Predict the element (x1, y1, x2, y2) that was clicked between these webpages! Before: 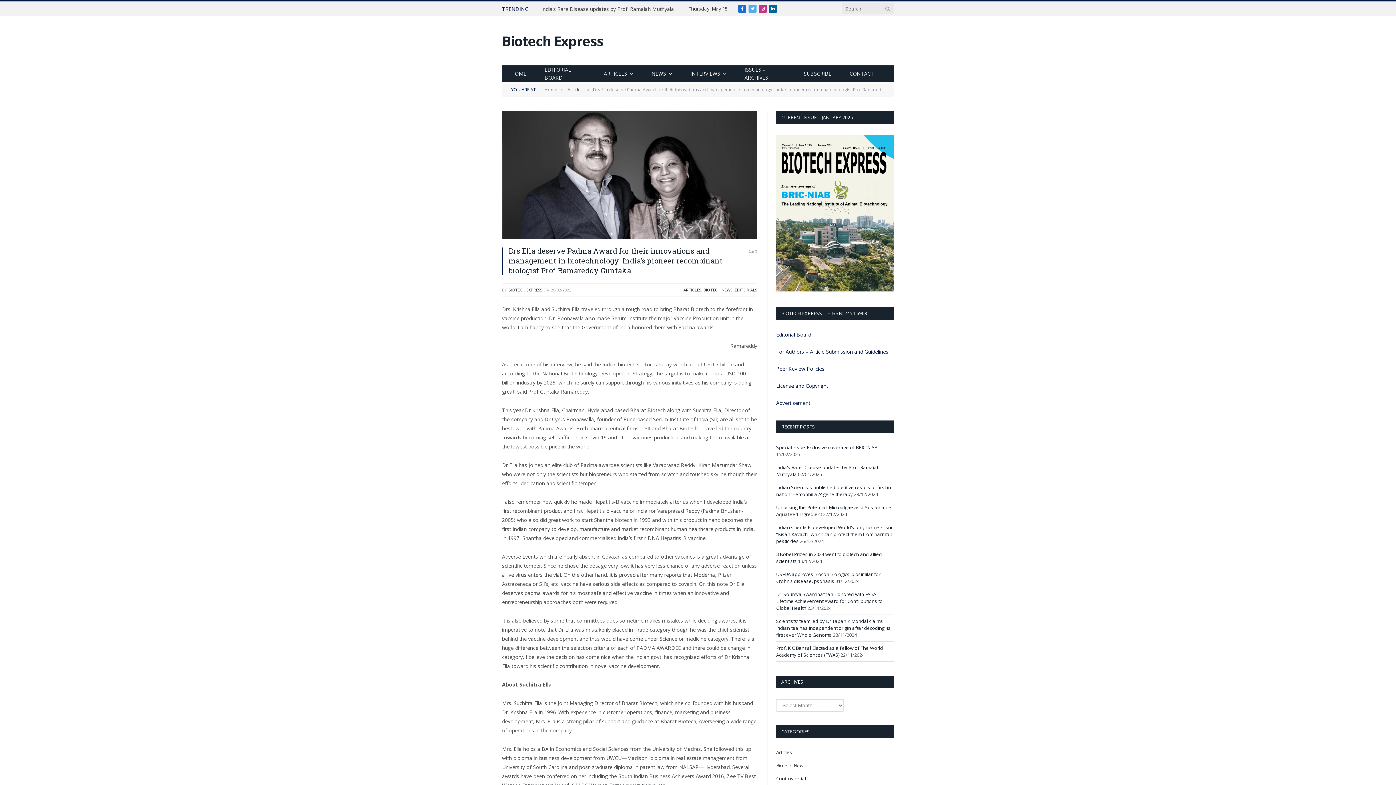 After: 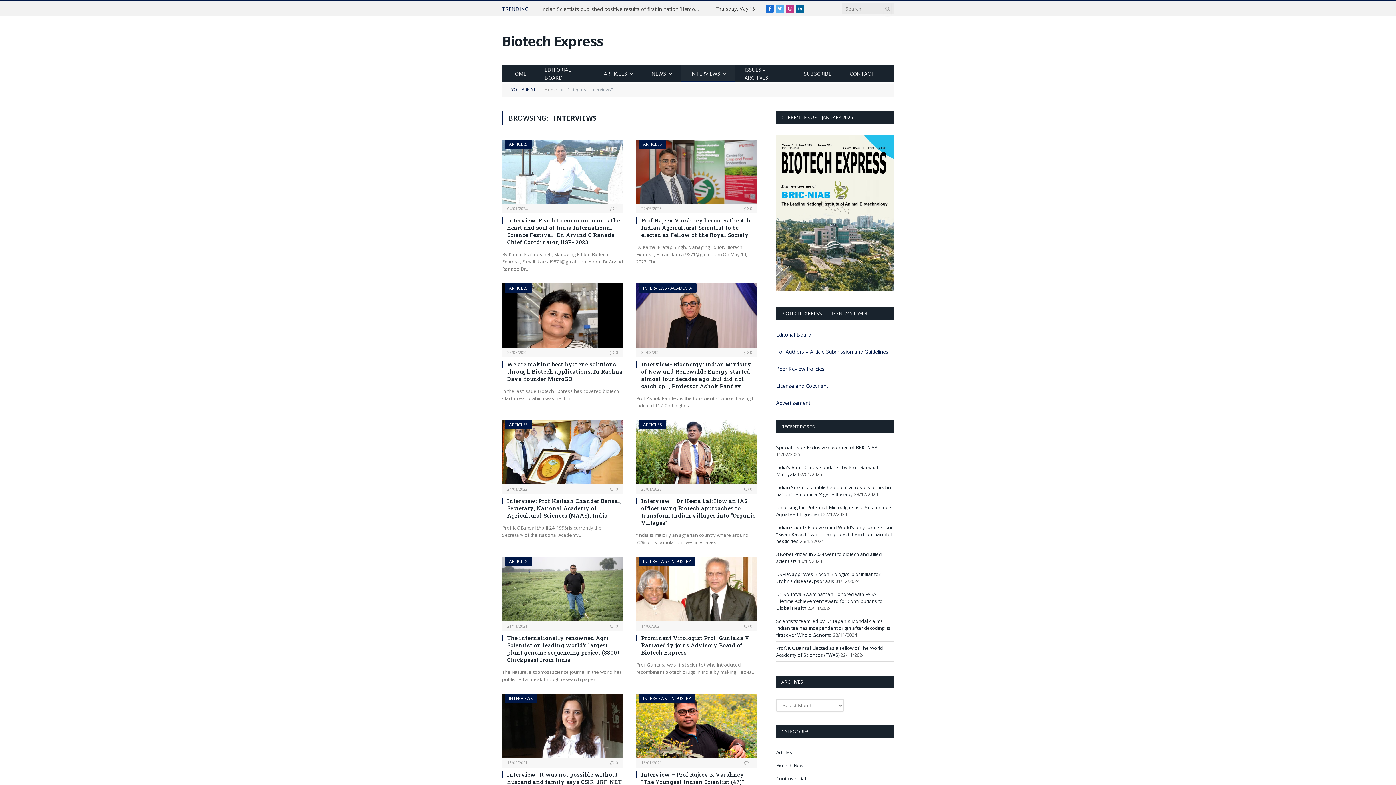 Action: label: INTERVIEWS bbox: (681, 65, 735, 82)